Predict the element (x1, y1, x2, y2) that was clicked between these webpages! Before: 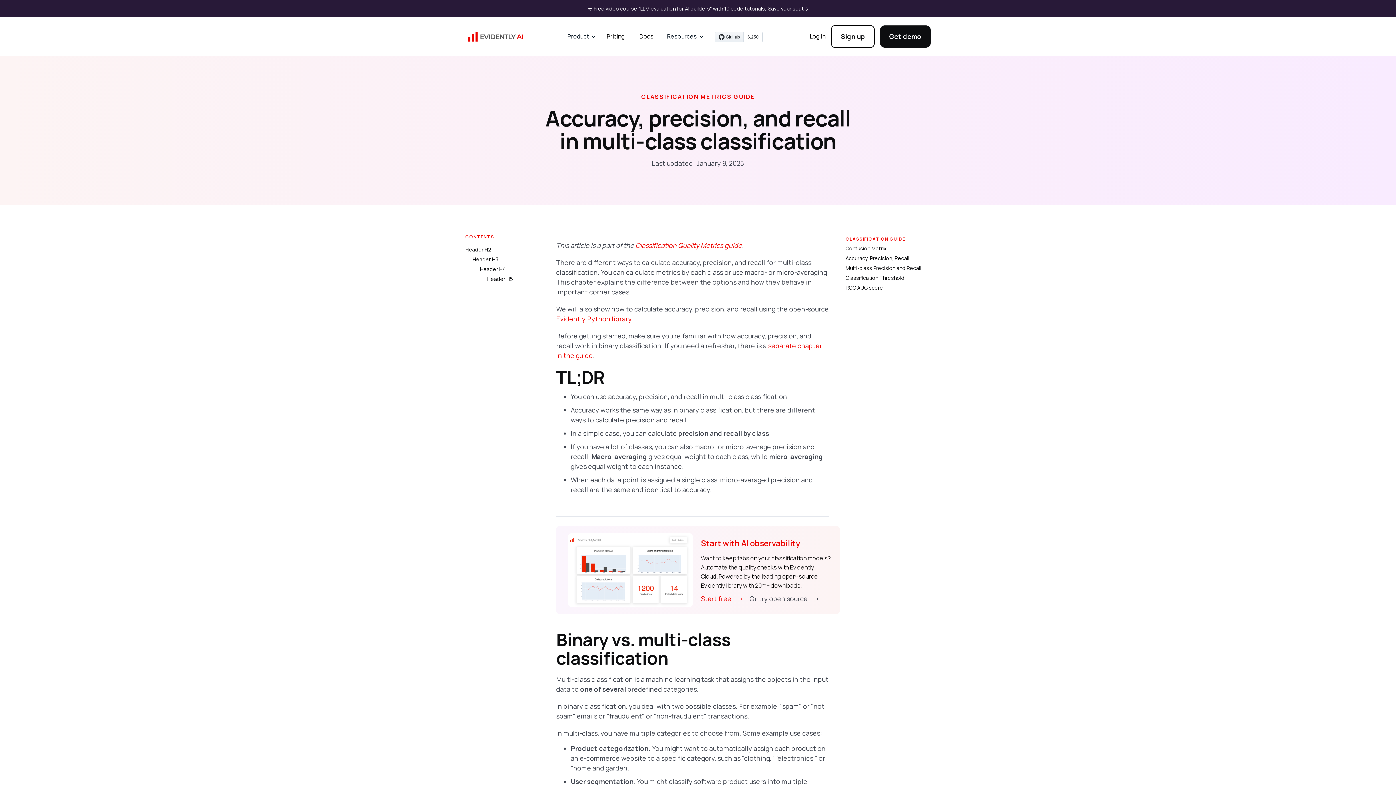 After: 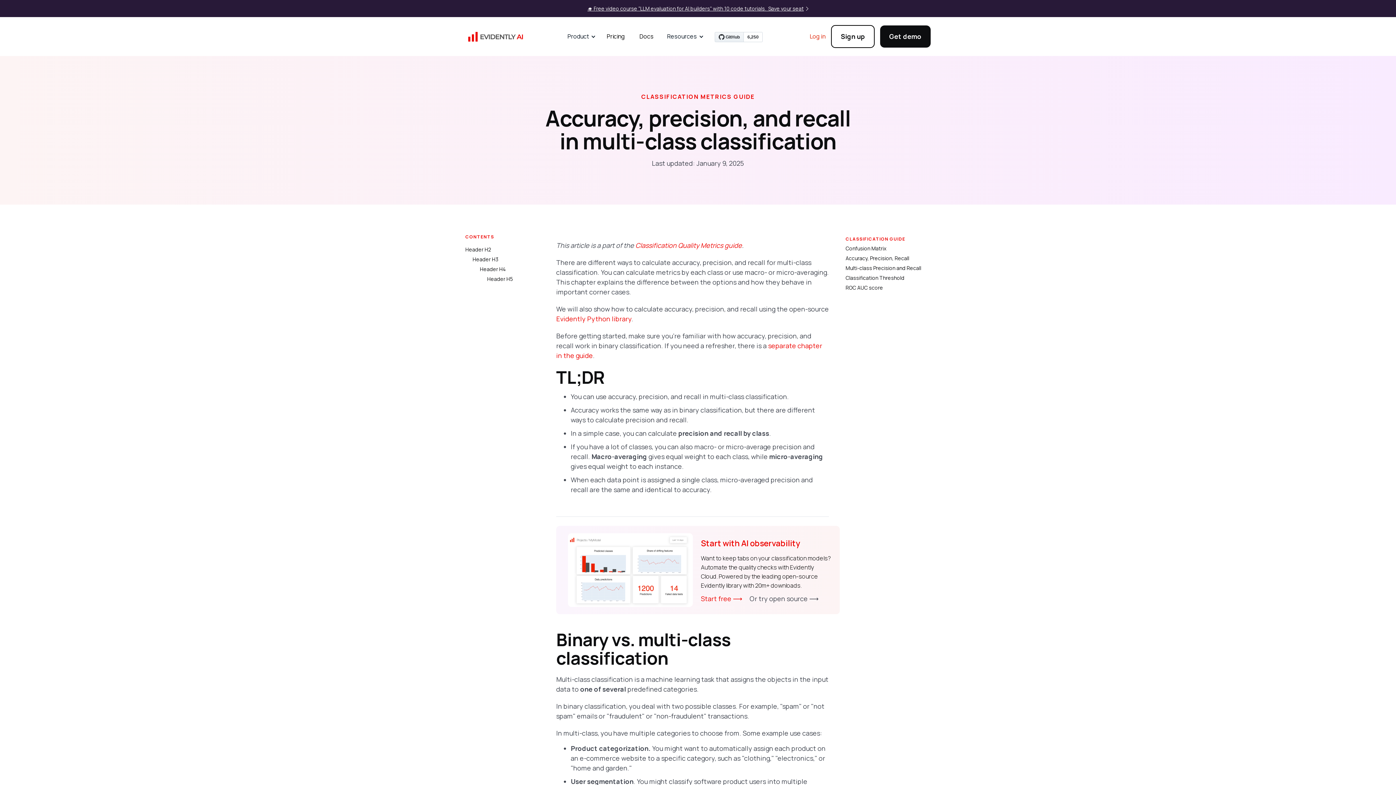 Action: bbox: (804, 24, 831, 48) label: Log in